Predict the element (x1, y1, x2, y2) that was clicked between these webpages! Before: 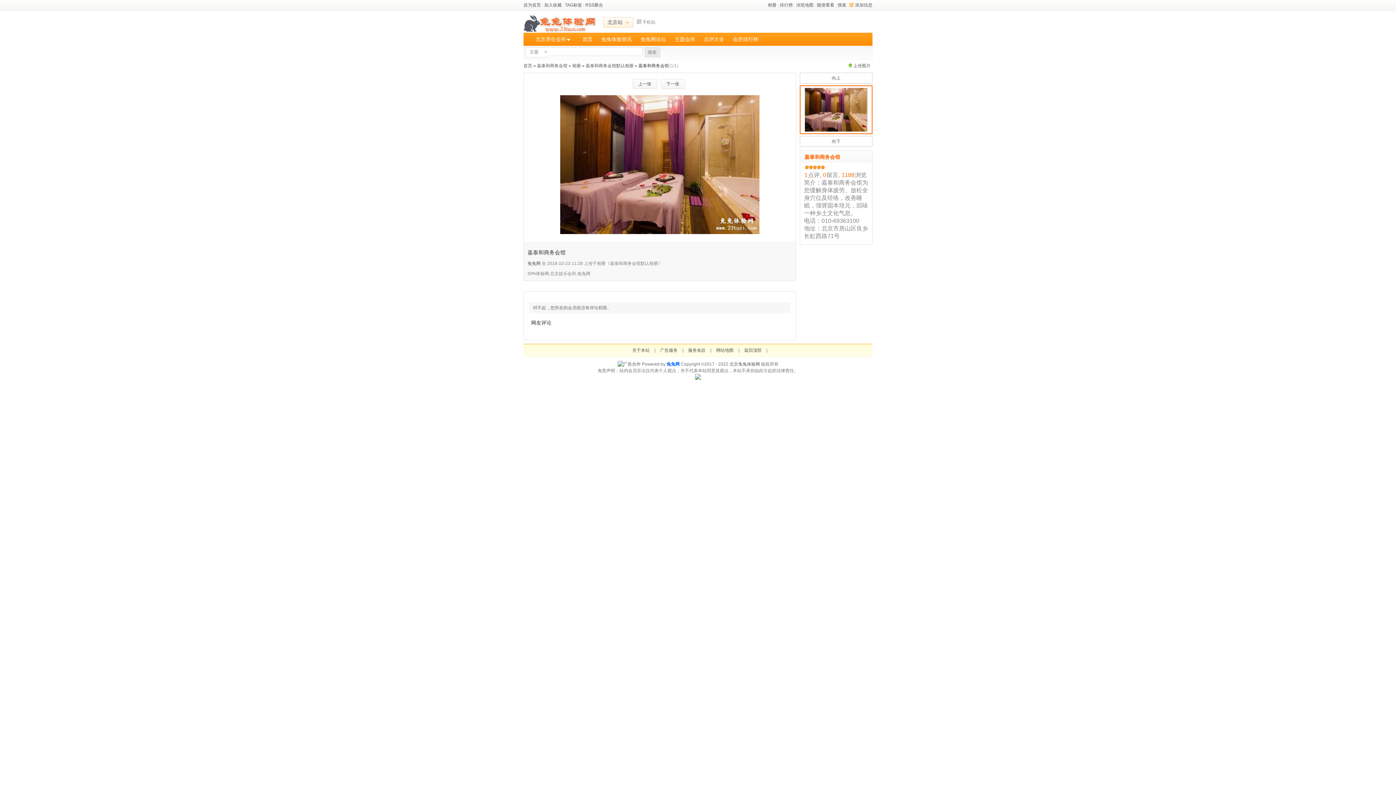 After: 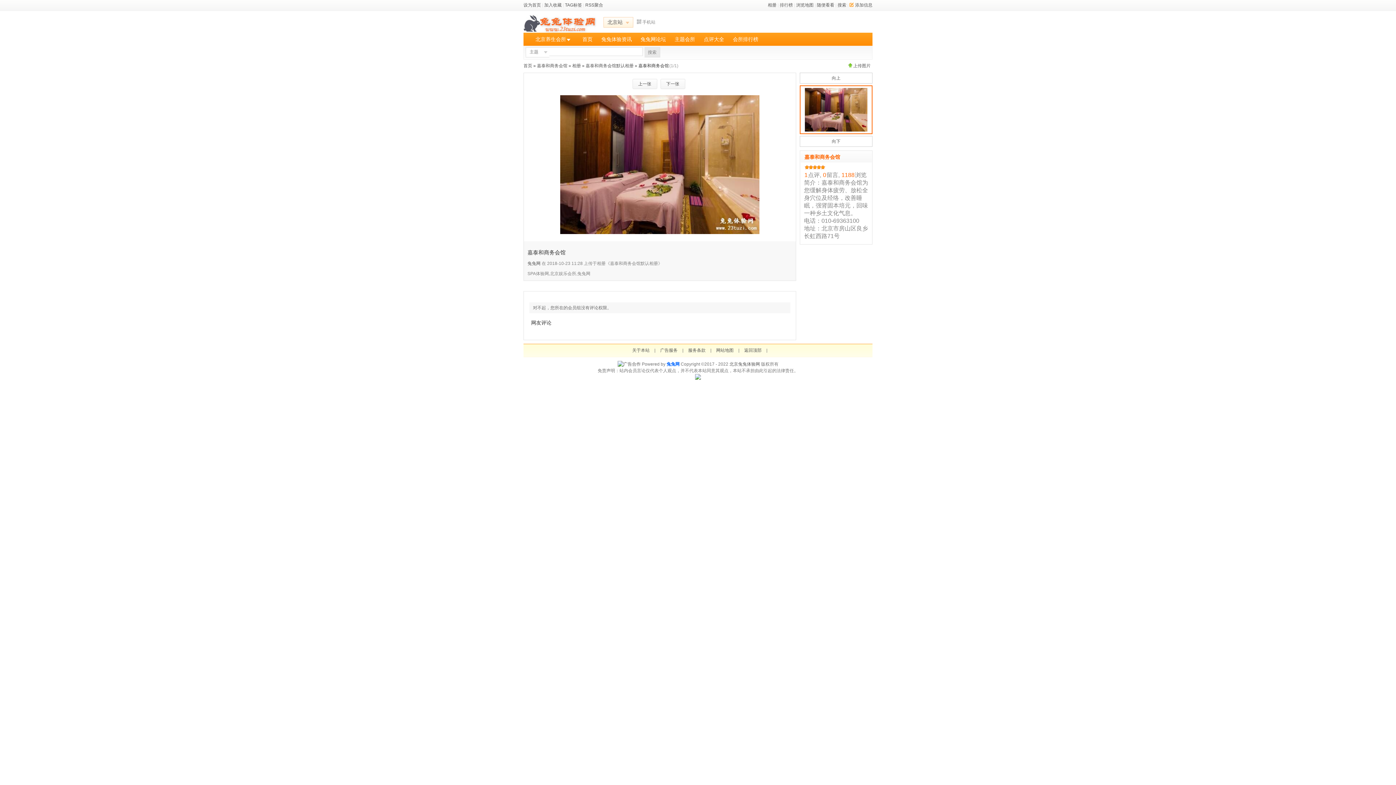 Action: label: 搜索 bbox: (644, 47, 660, 57)